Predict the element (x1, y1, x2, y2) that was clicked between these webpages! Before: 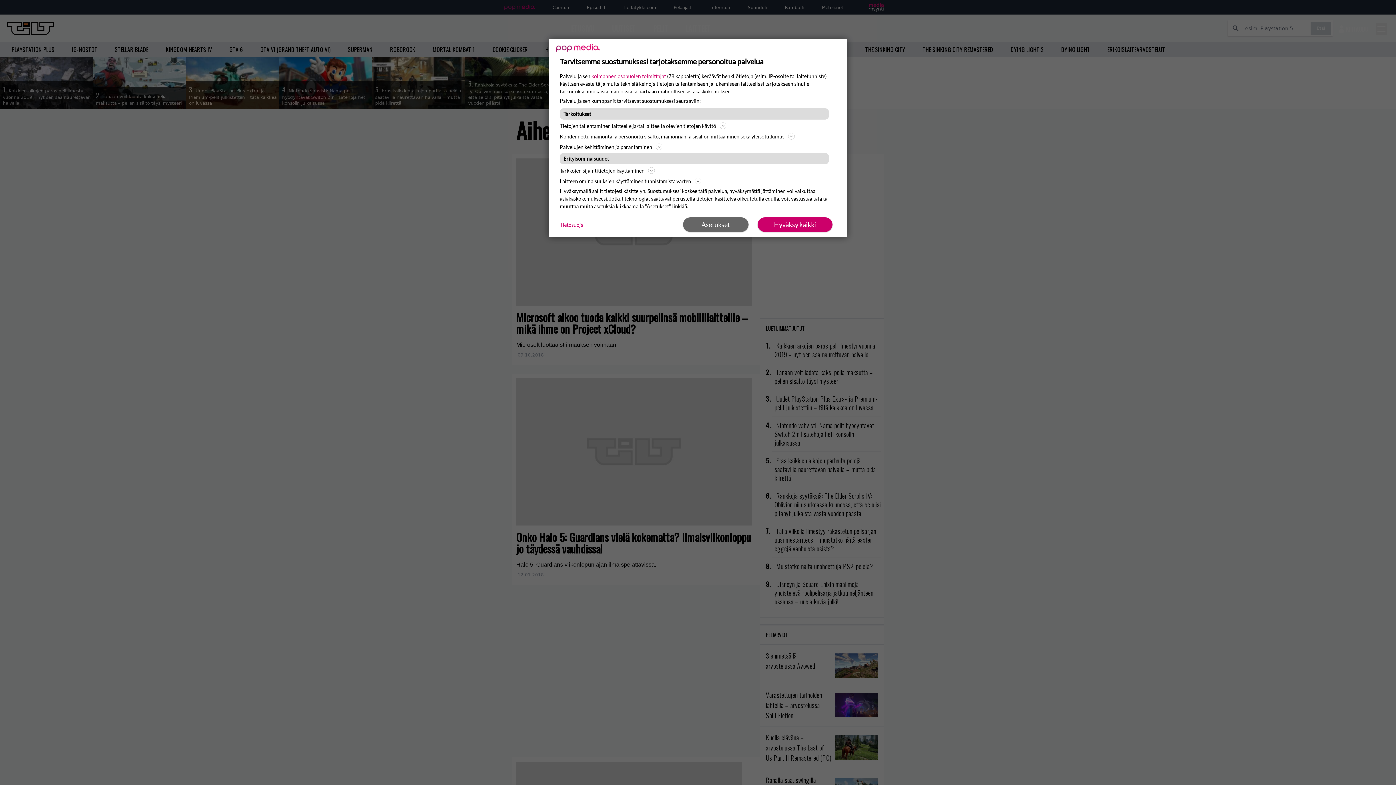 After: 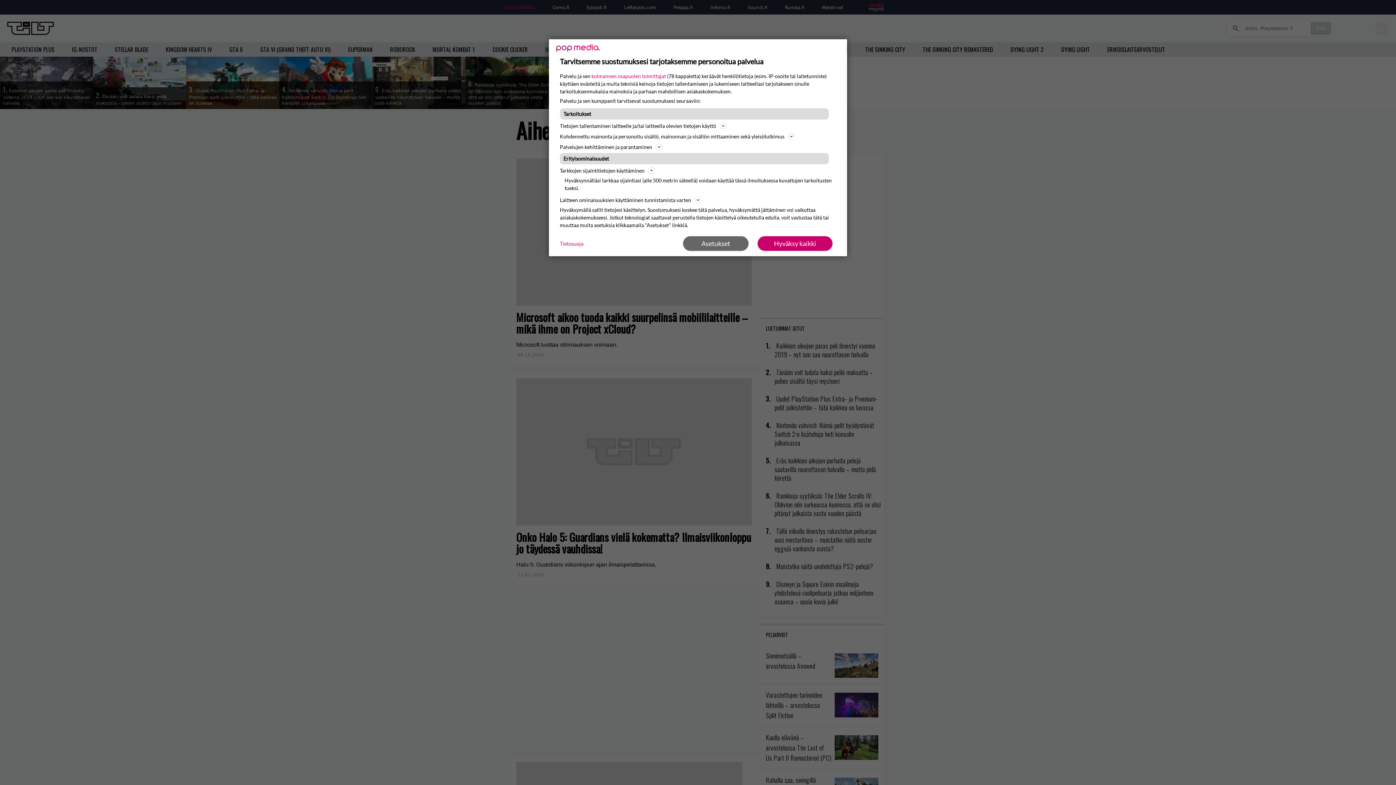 Action: bbox: (560, 166, 836, 174) label: Tarkkojen sijaintitietojen käyttäminen